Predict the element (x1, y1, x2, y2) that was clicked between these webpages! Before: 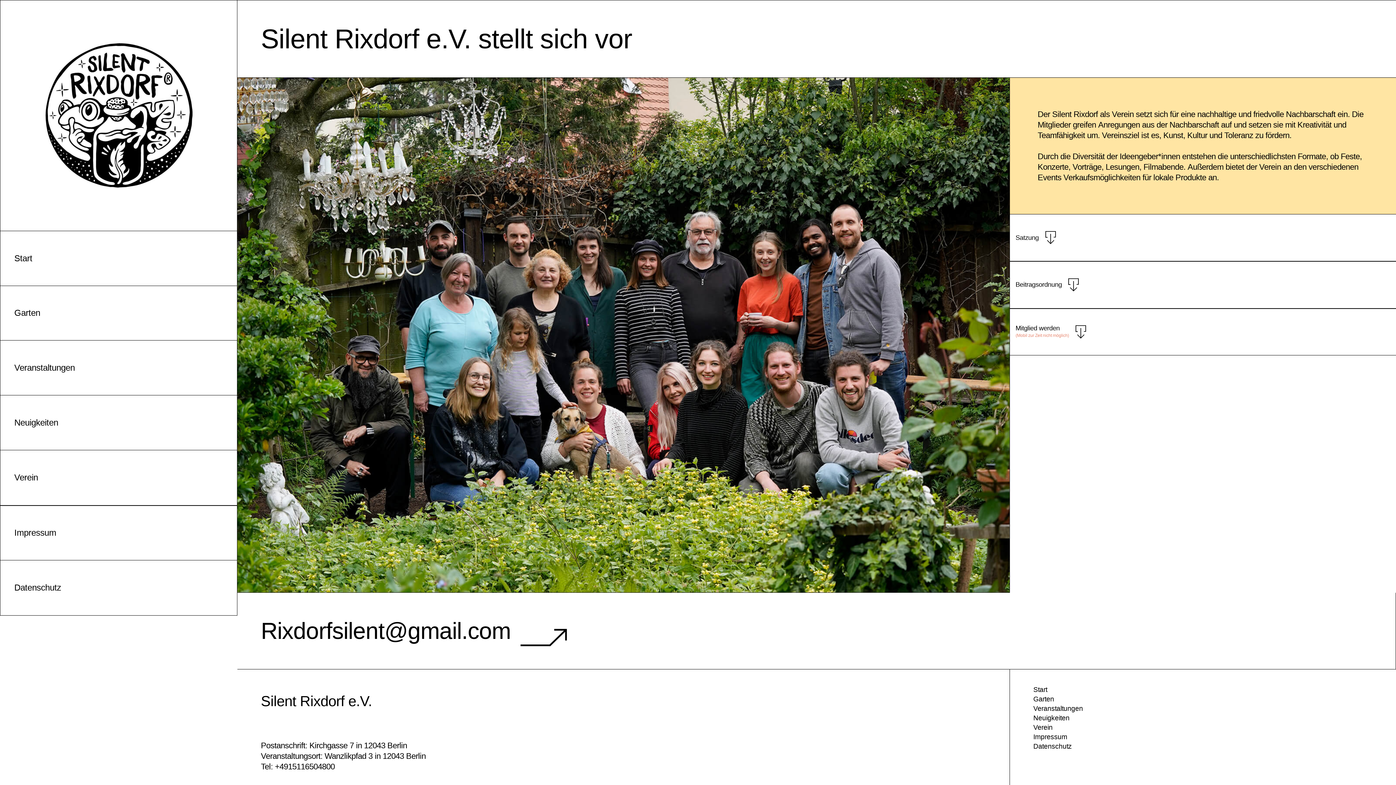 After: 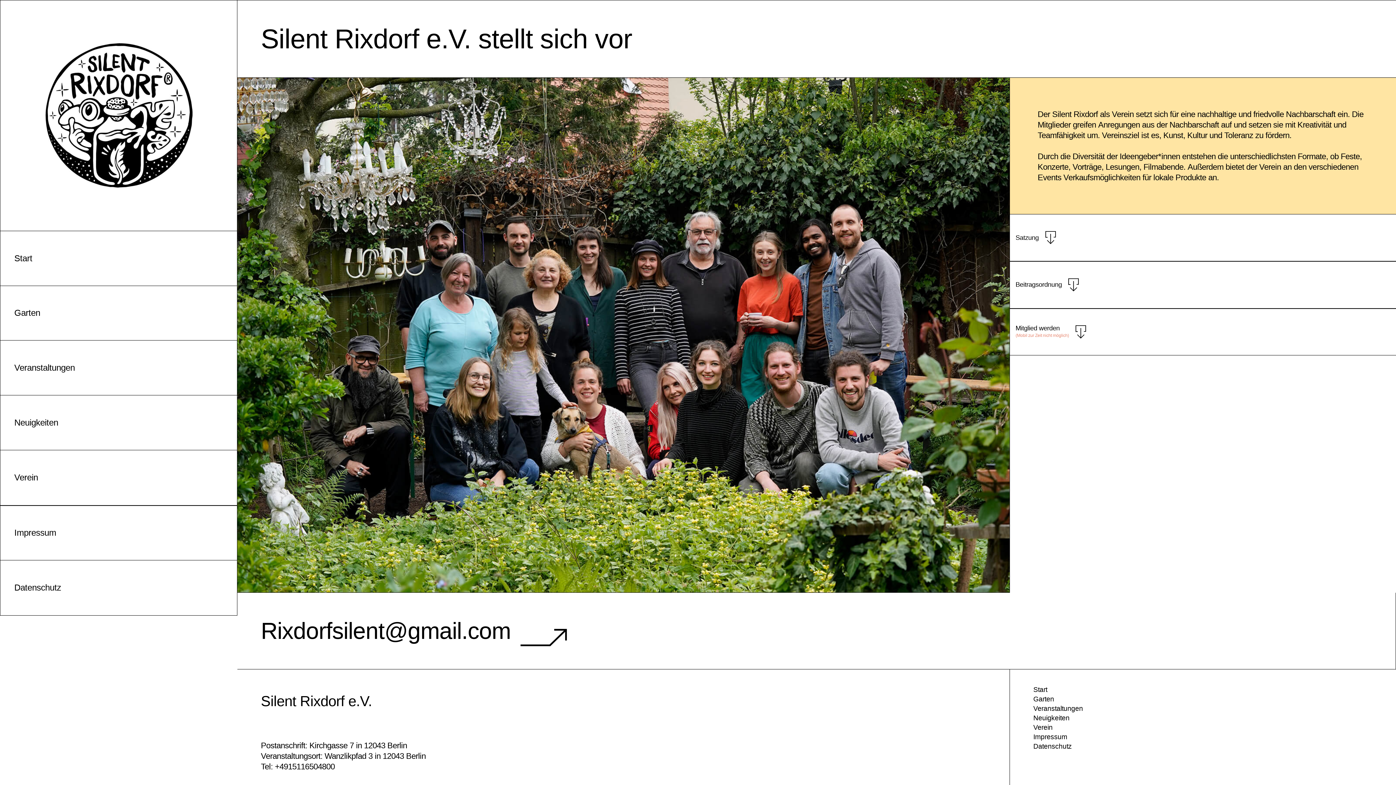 Action: label: Rixdorfsilent@gmail.com bbox: (260, 616, 576, 645)